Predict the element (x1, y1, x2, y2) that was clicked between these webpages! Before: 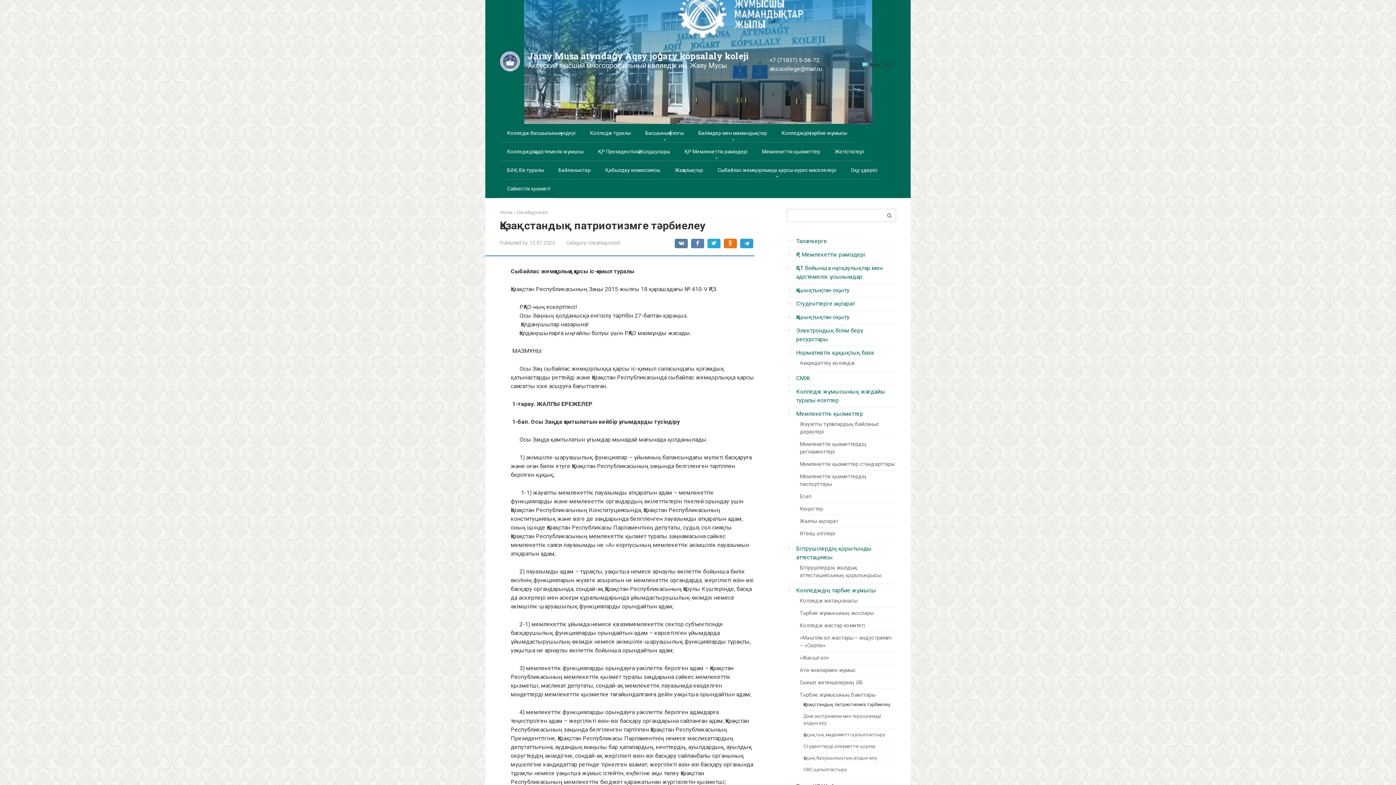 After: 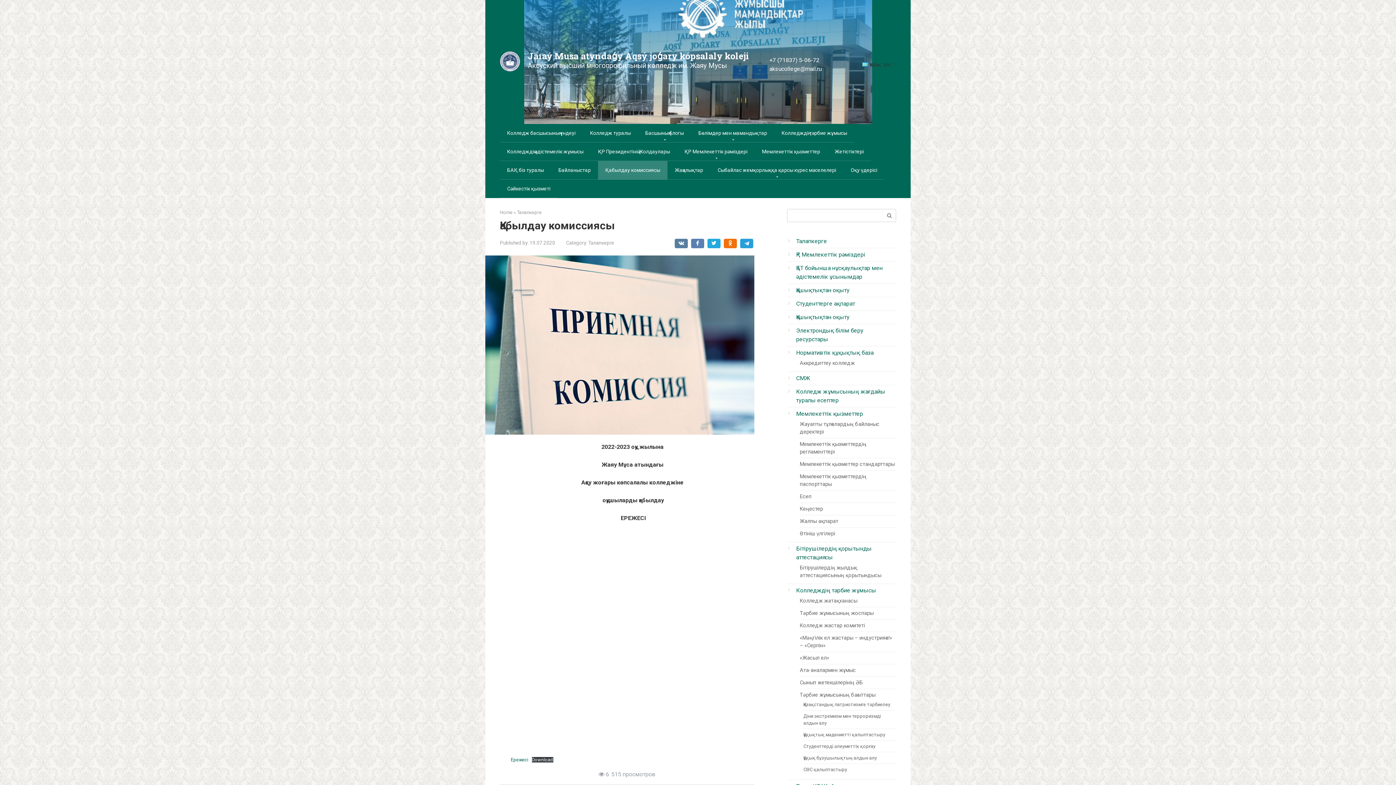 Action: label: Қабылдау комиссиясы bbox: (598, 161, 667, 179)